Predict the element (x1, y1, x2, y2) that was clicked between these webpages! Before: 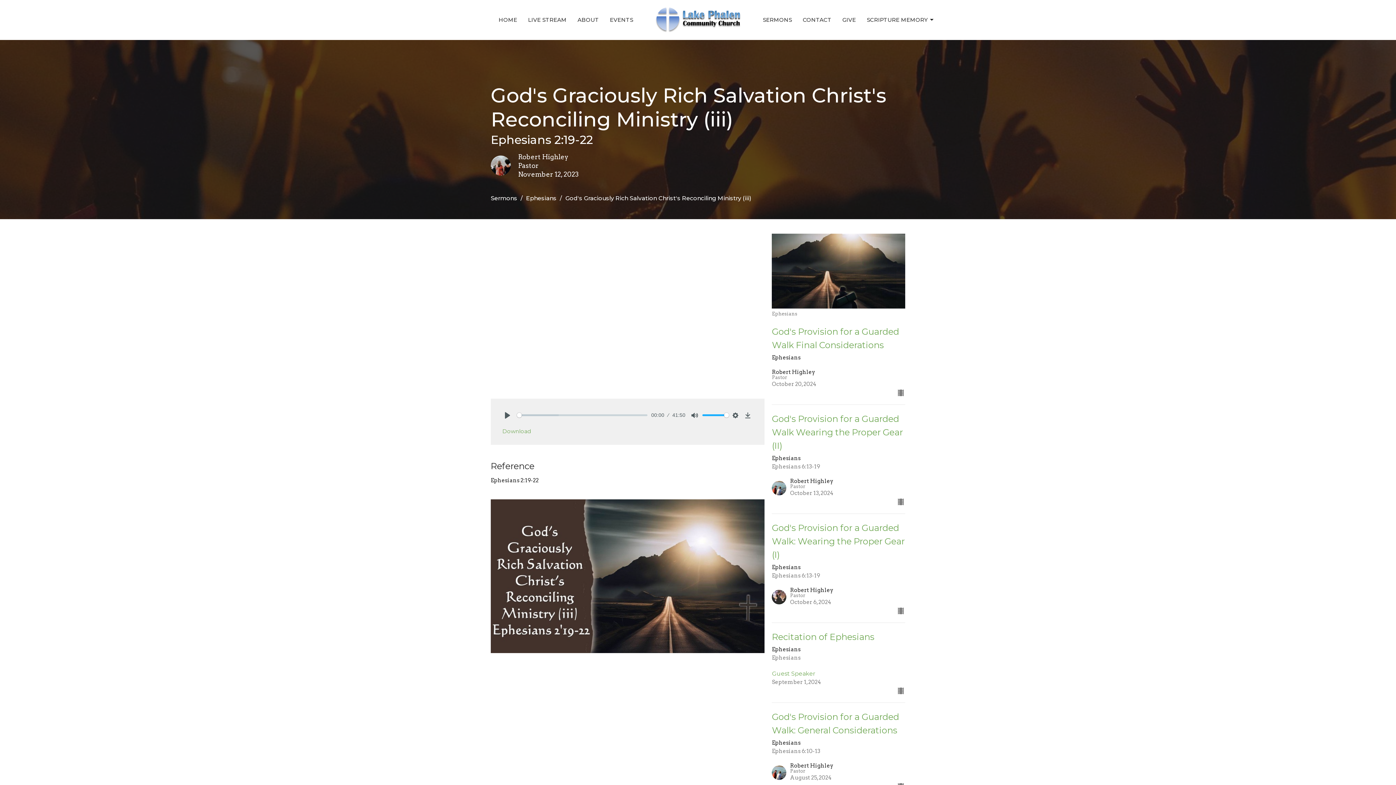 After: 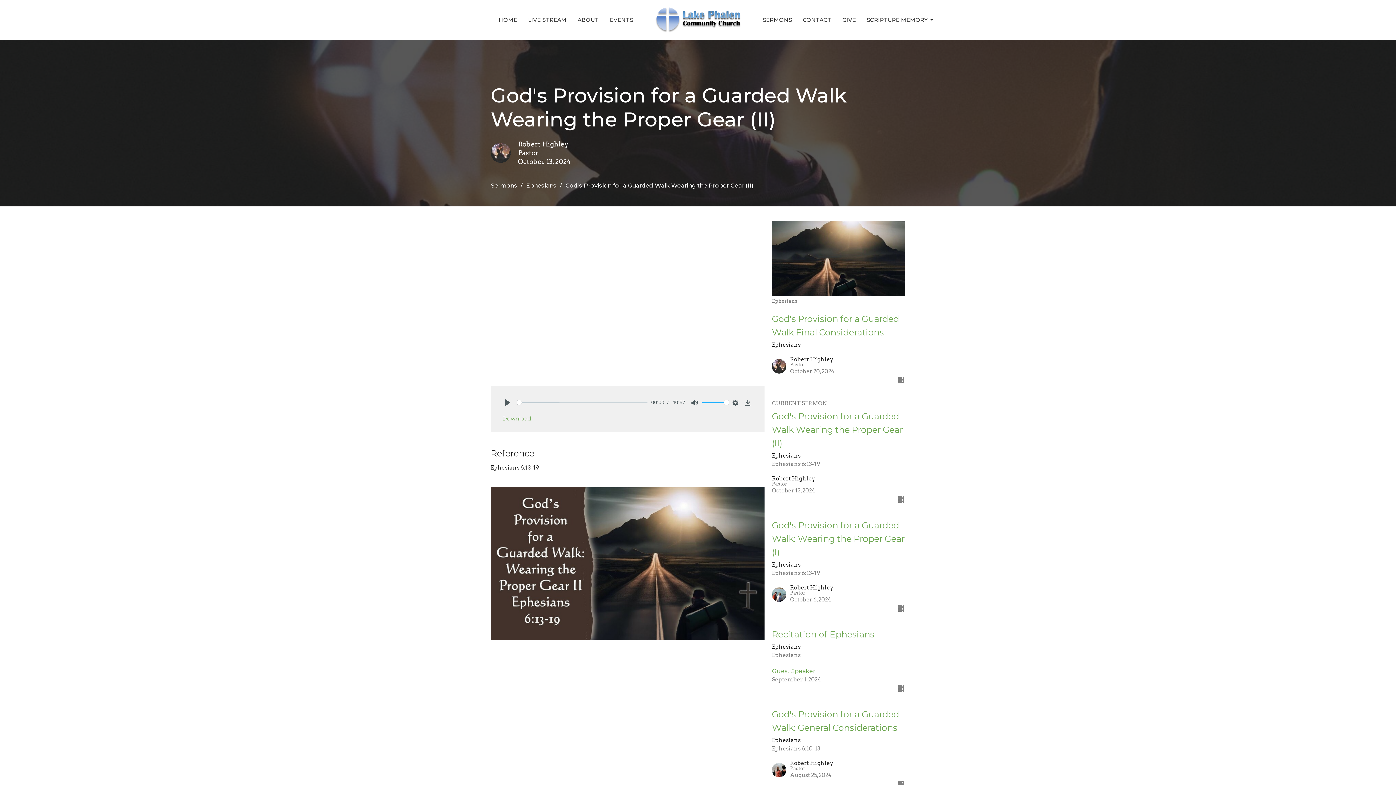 Action: label: God's Provision for a Guarded Walk Wearing the Proper Gear (II)
Ephesians
Ephesians 6:13-19
Robert Highley
Pastor
October 13, 2024 bbox: (768, 412, 909, 506)